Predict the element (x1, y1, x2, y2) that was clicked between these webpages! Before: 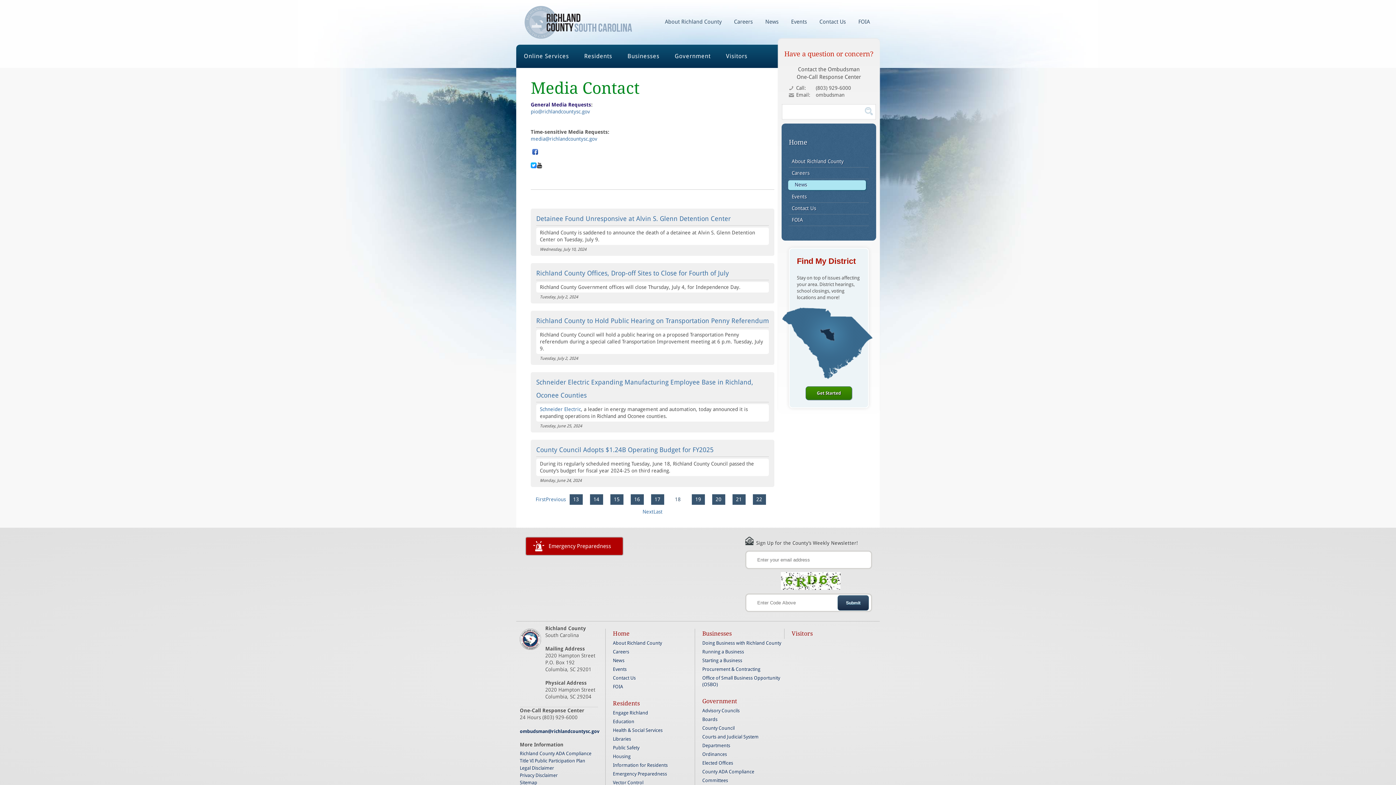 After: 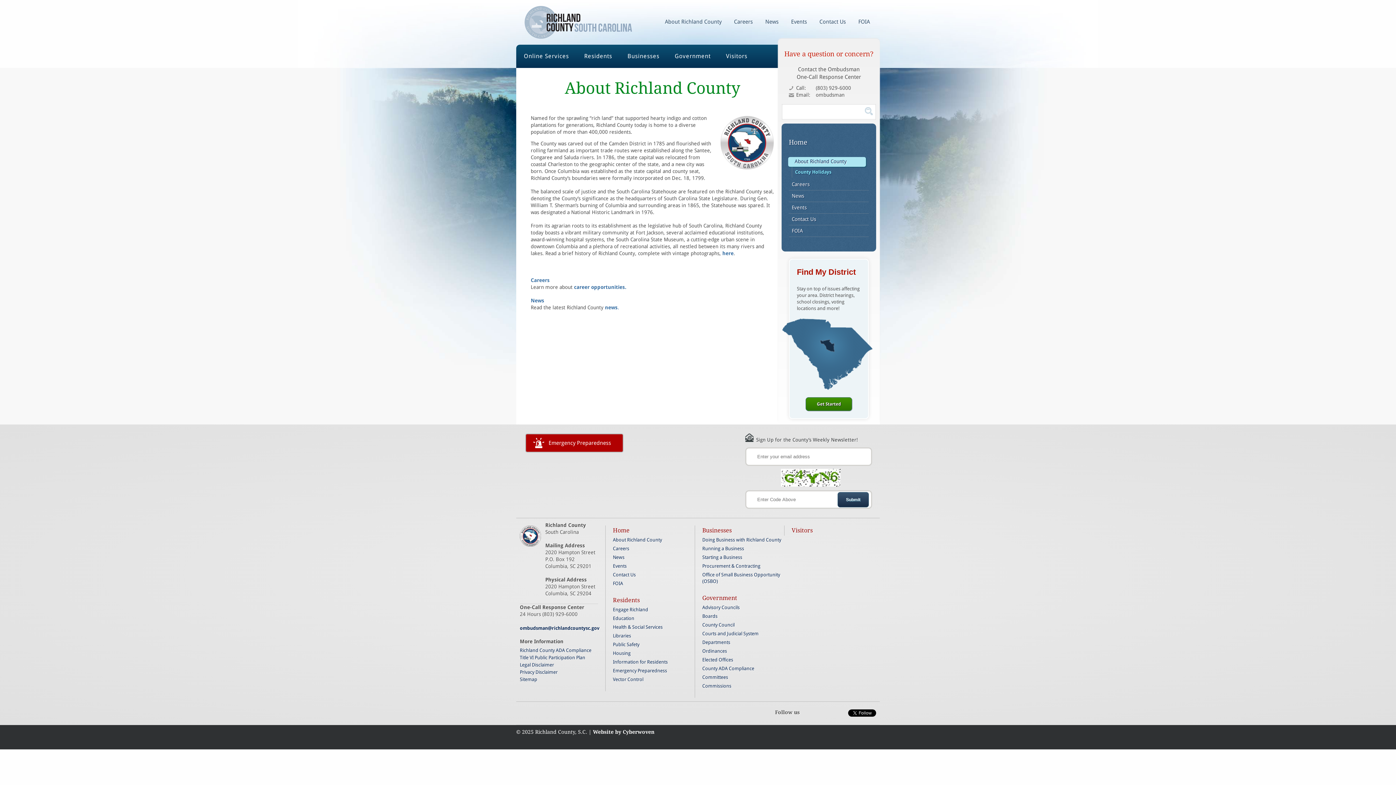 Action: bbox: (658, 14, 728, 29) label: About Richland County